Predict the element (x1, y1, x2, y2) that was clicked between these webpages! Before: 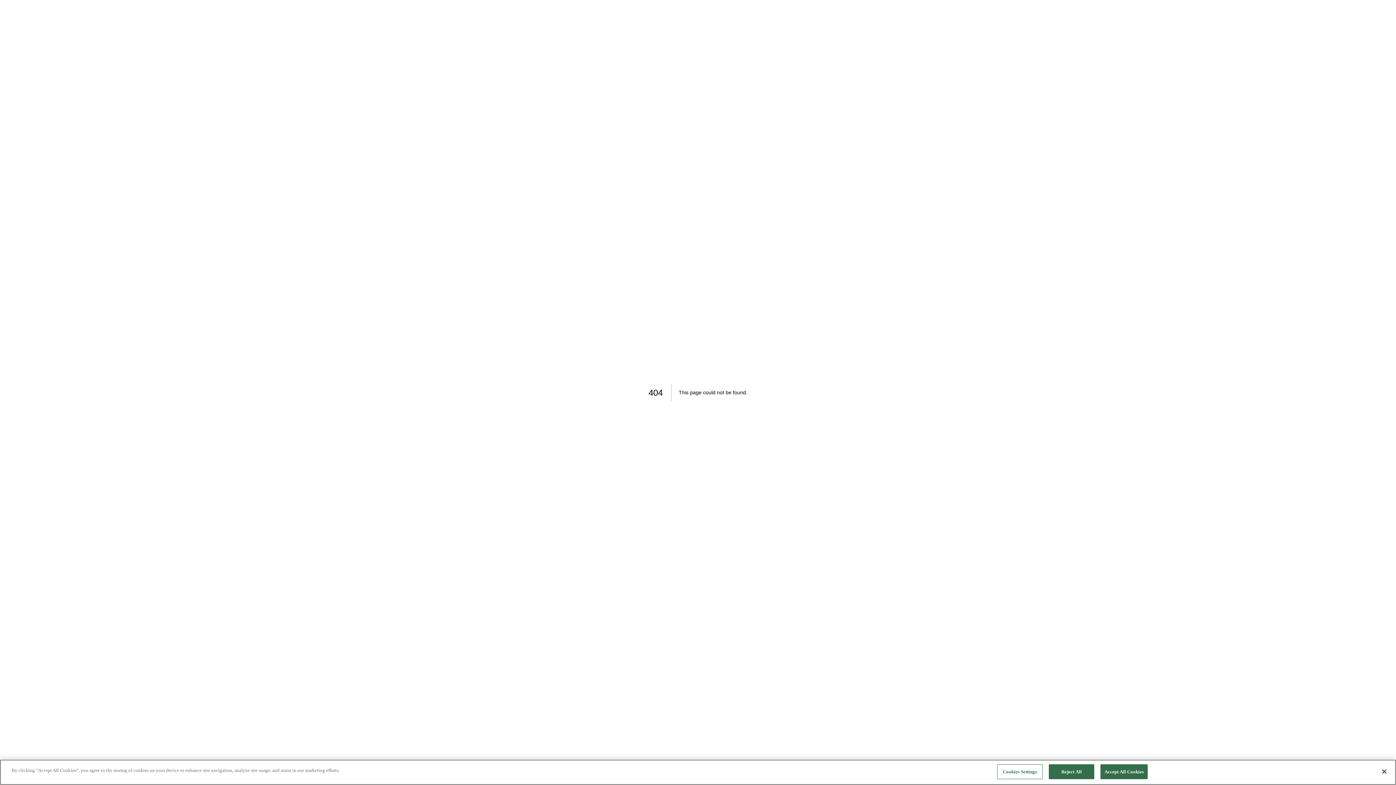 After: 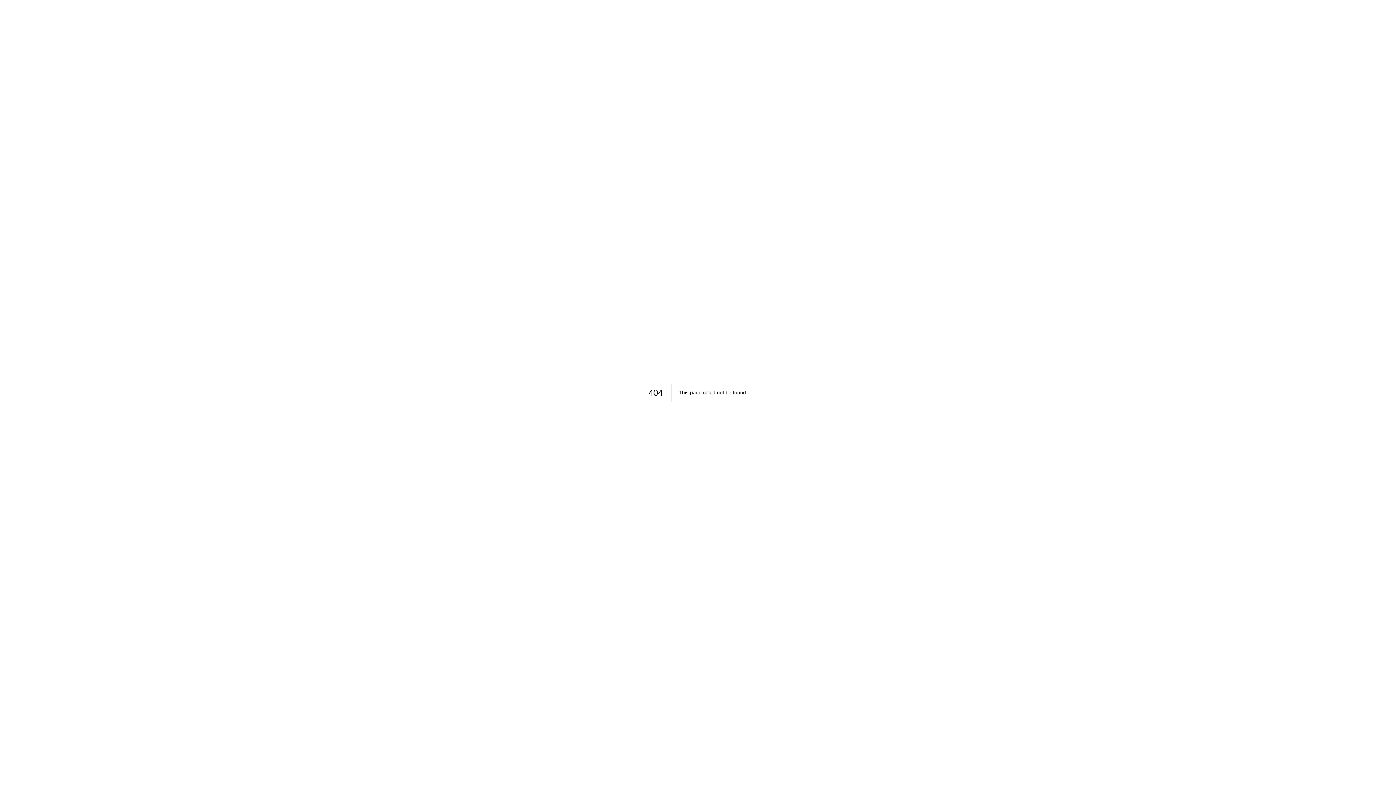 Action: bbox: (1376, 764, 1392, 780) label: Close